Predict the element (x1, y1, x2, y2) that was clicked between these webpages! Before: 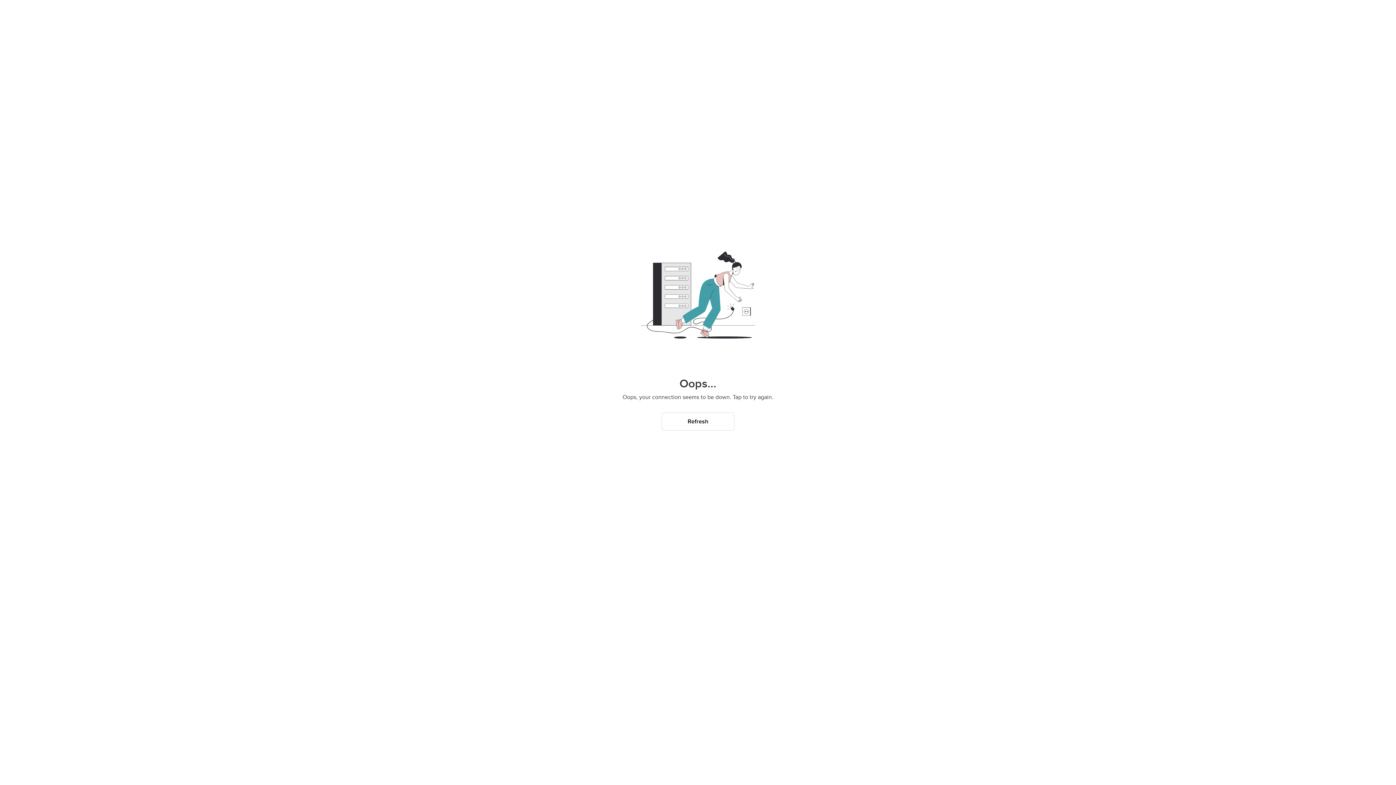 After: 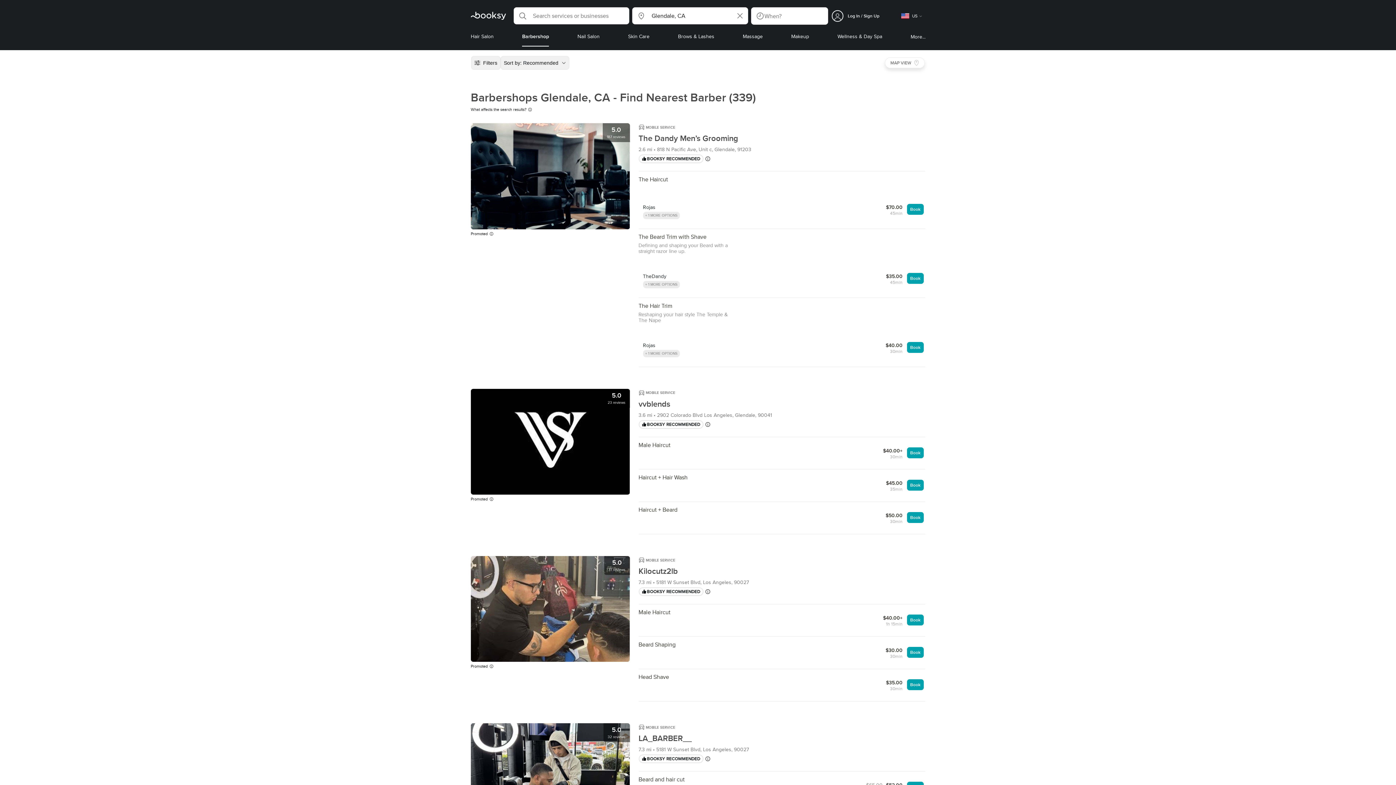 Action: label: Refresh bbox: (661, 412, 734, 430)